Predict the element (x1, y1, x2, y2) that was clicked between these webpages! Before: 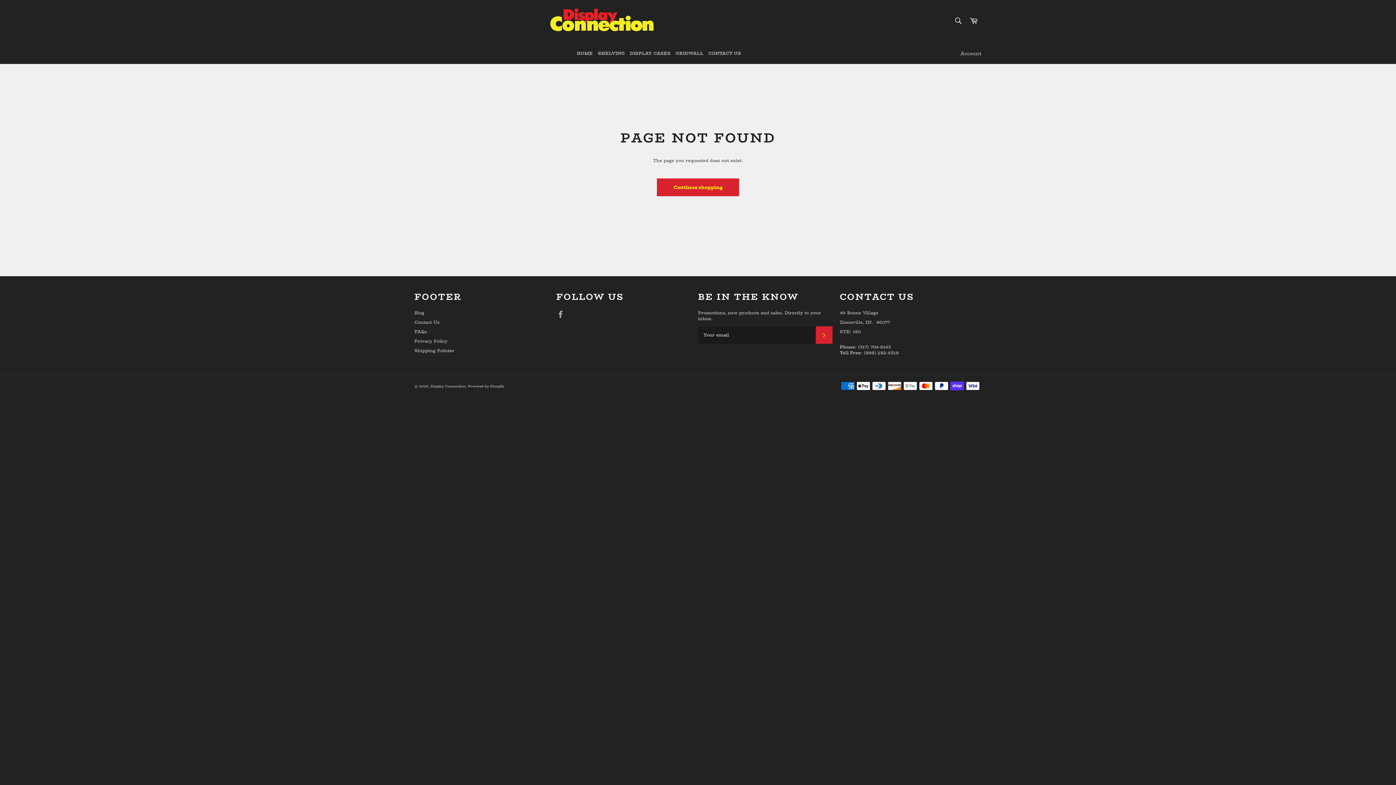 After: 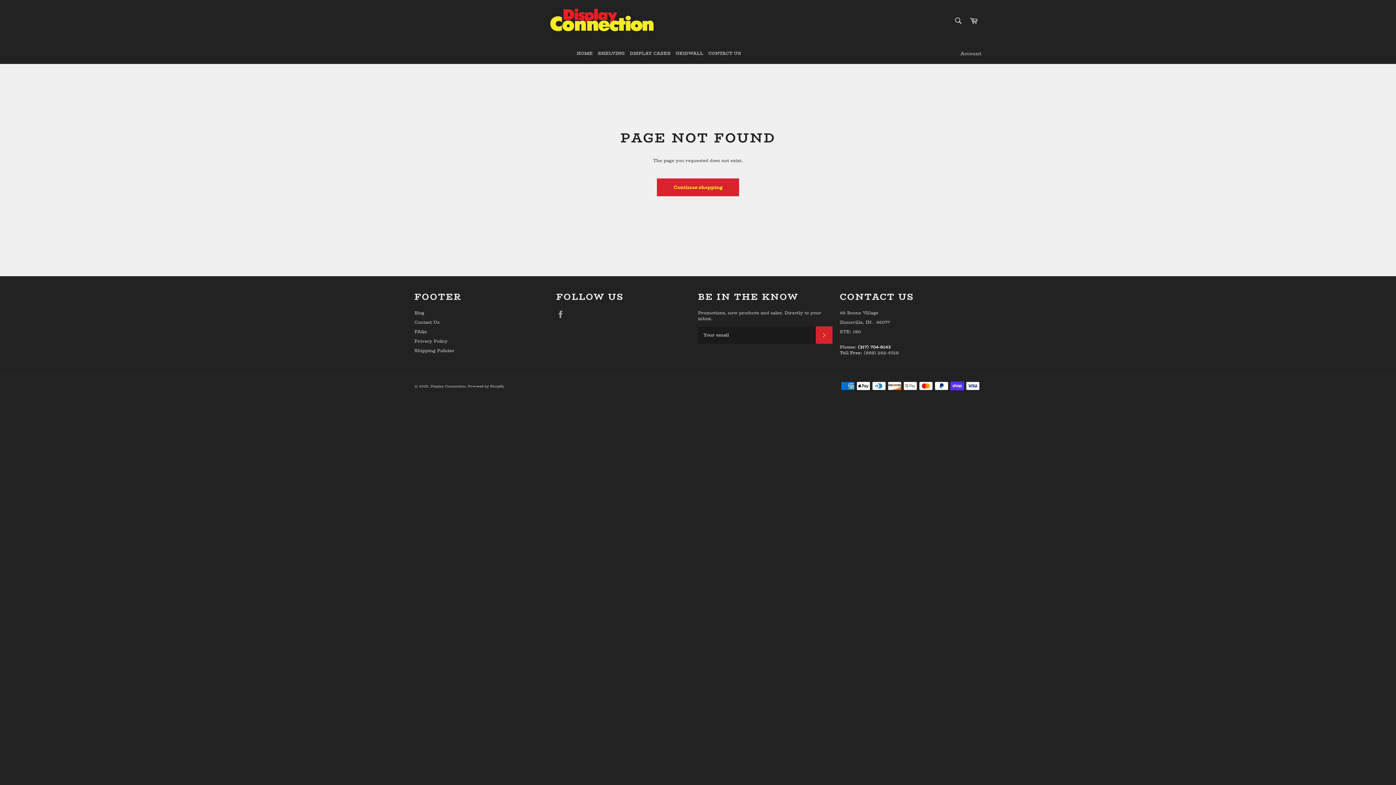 Action: label: (317) 704-8143 bbox: (858, 343, 890, 350)